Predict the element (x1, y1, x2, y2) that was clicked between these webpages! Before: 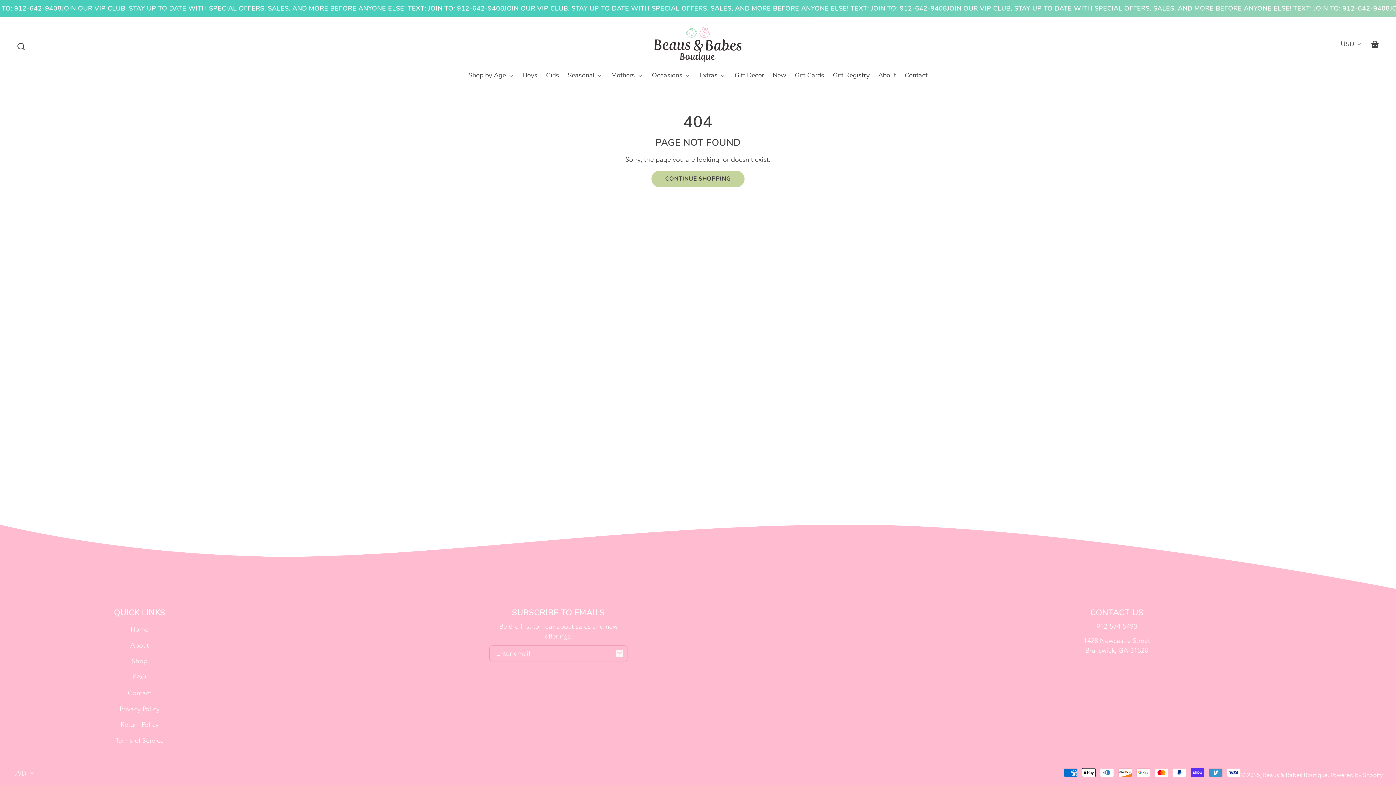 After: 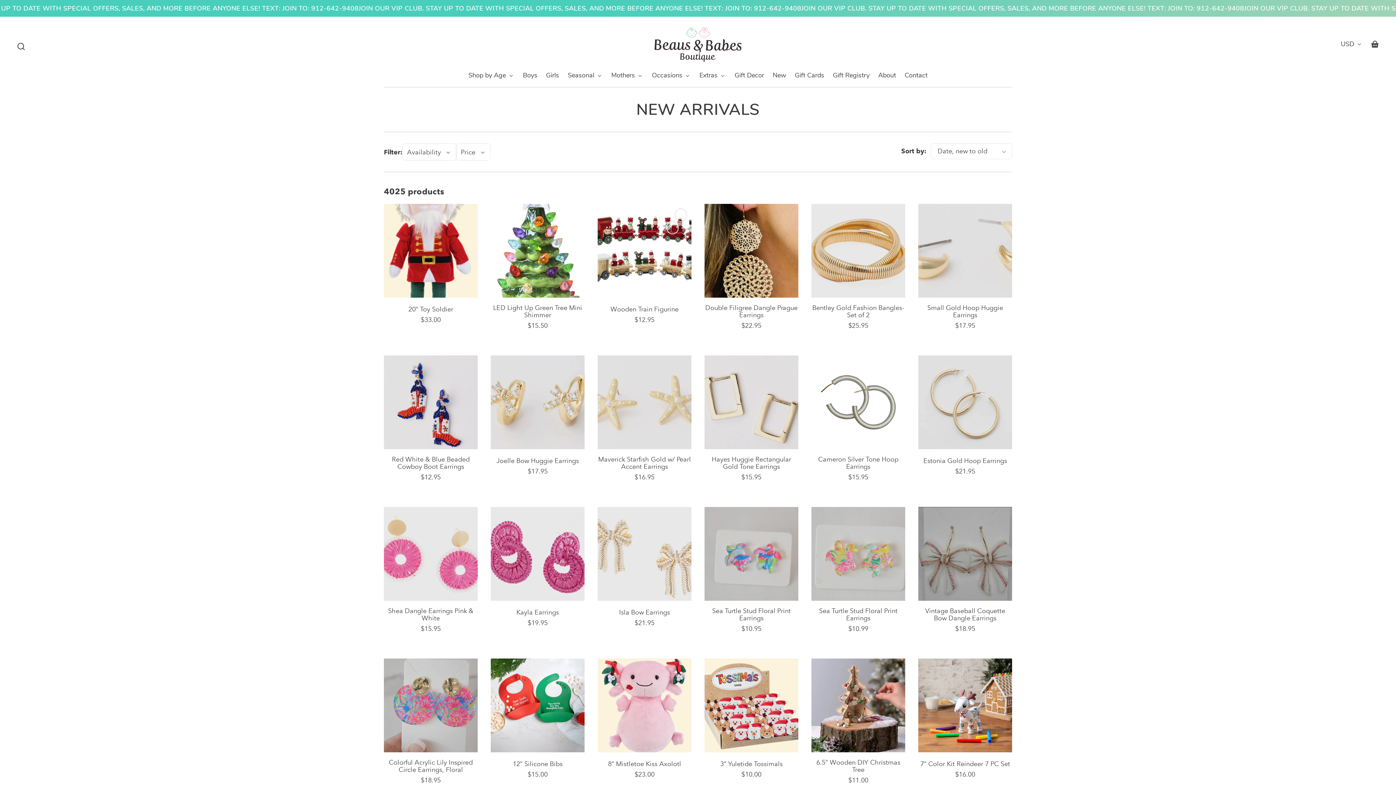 Action: bbox: (772, 67, 786, 83) label: New